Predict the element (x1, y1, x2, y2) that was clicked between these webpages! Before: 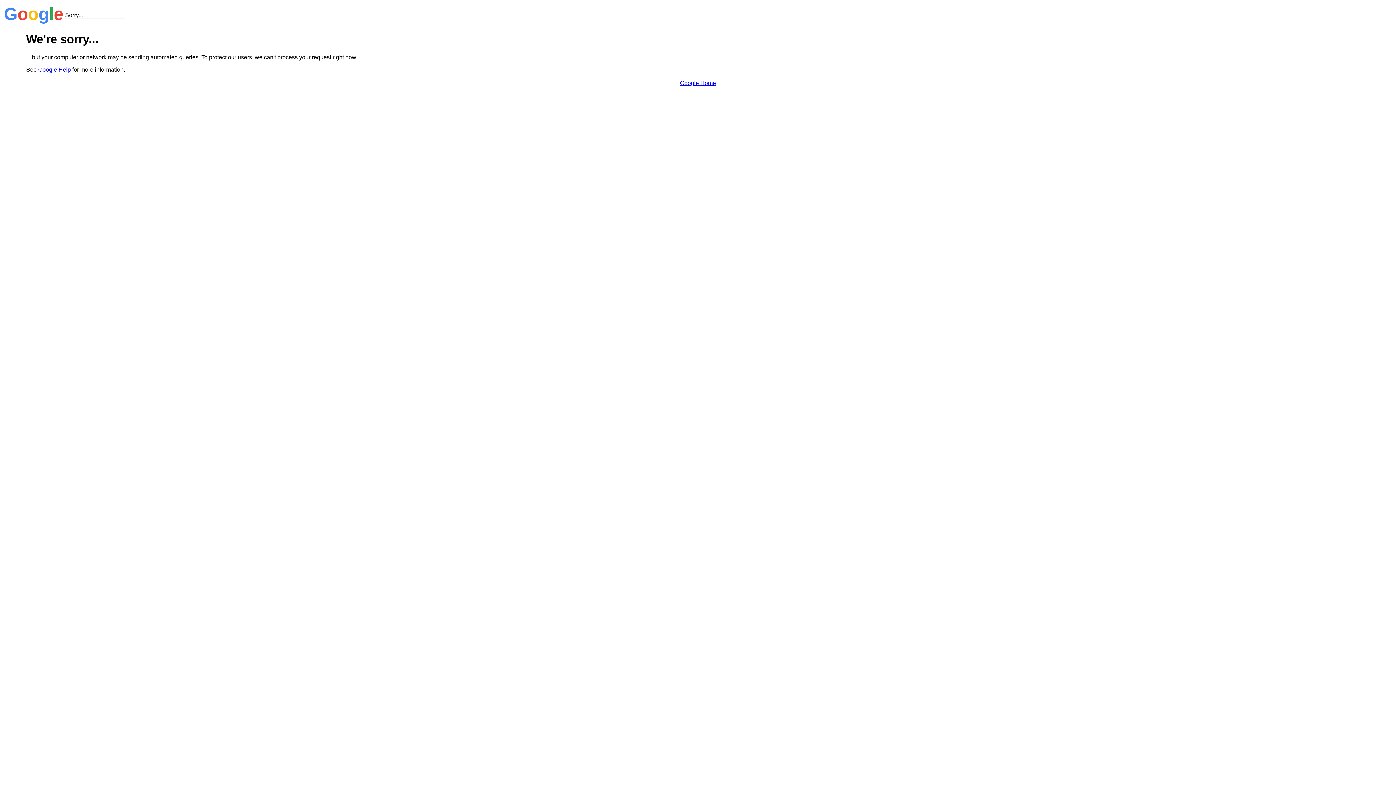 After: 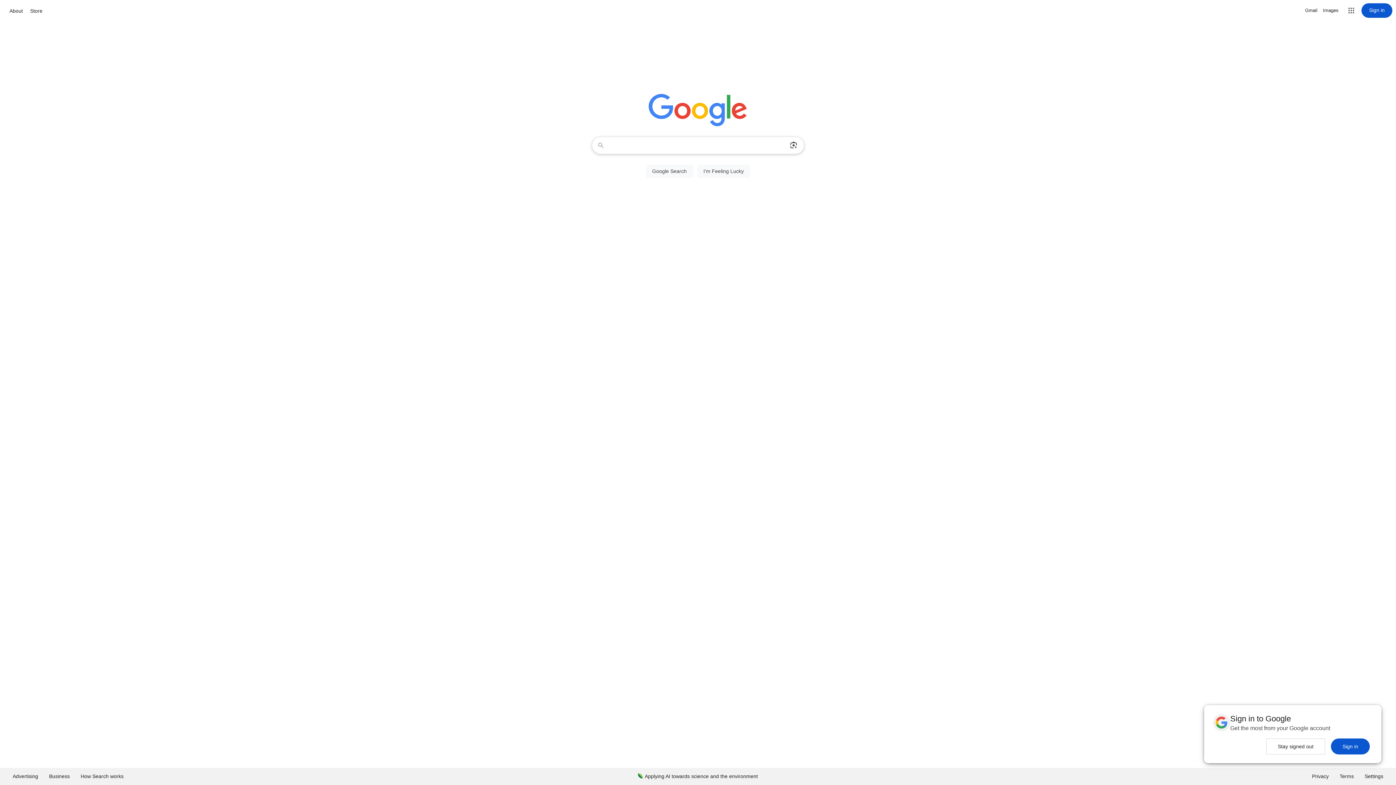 Action: label: Google Home bbox: (680, 79, 716, 86)